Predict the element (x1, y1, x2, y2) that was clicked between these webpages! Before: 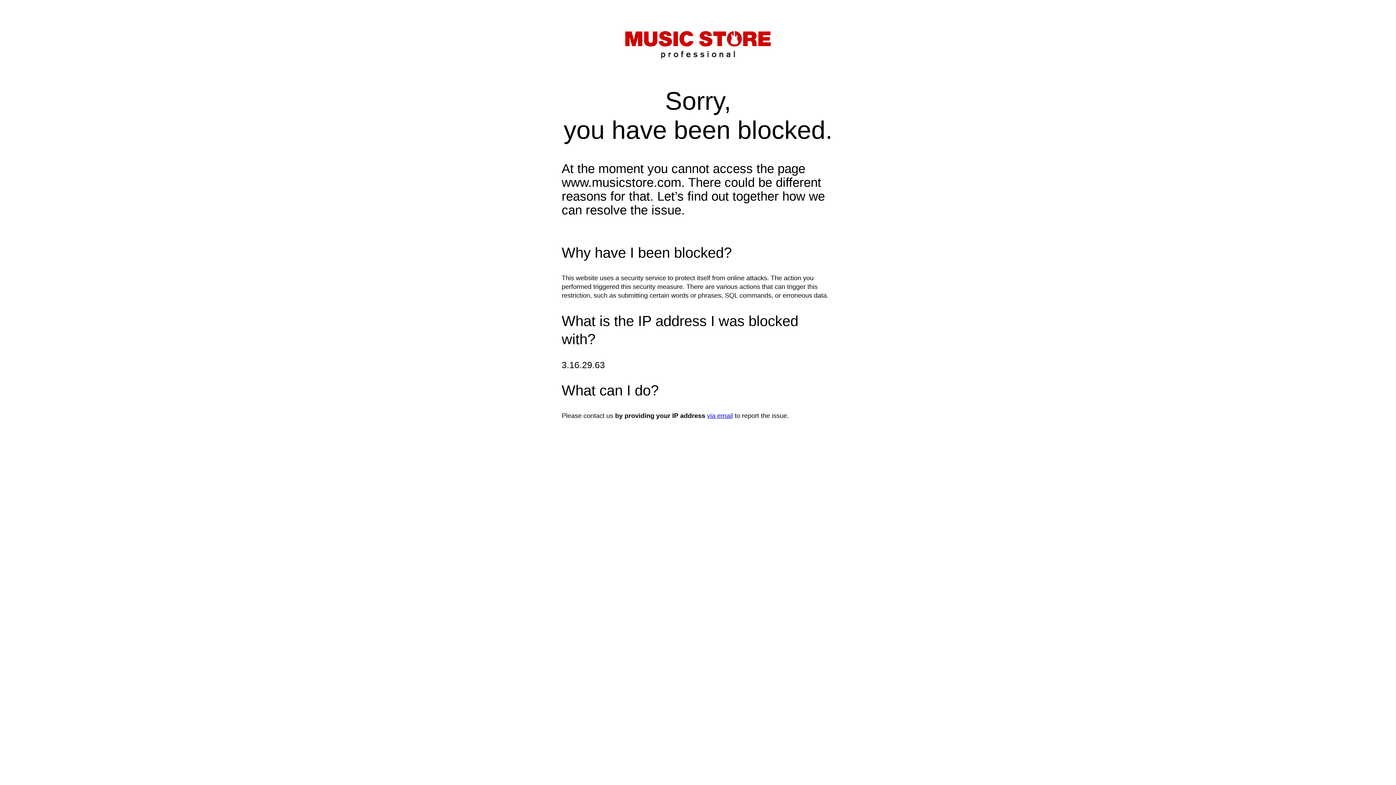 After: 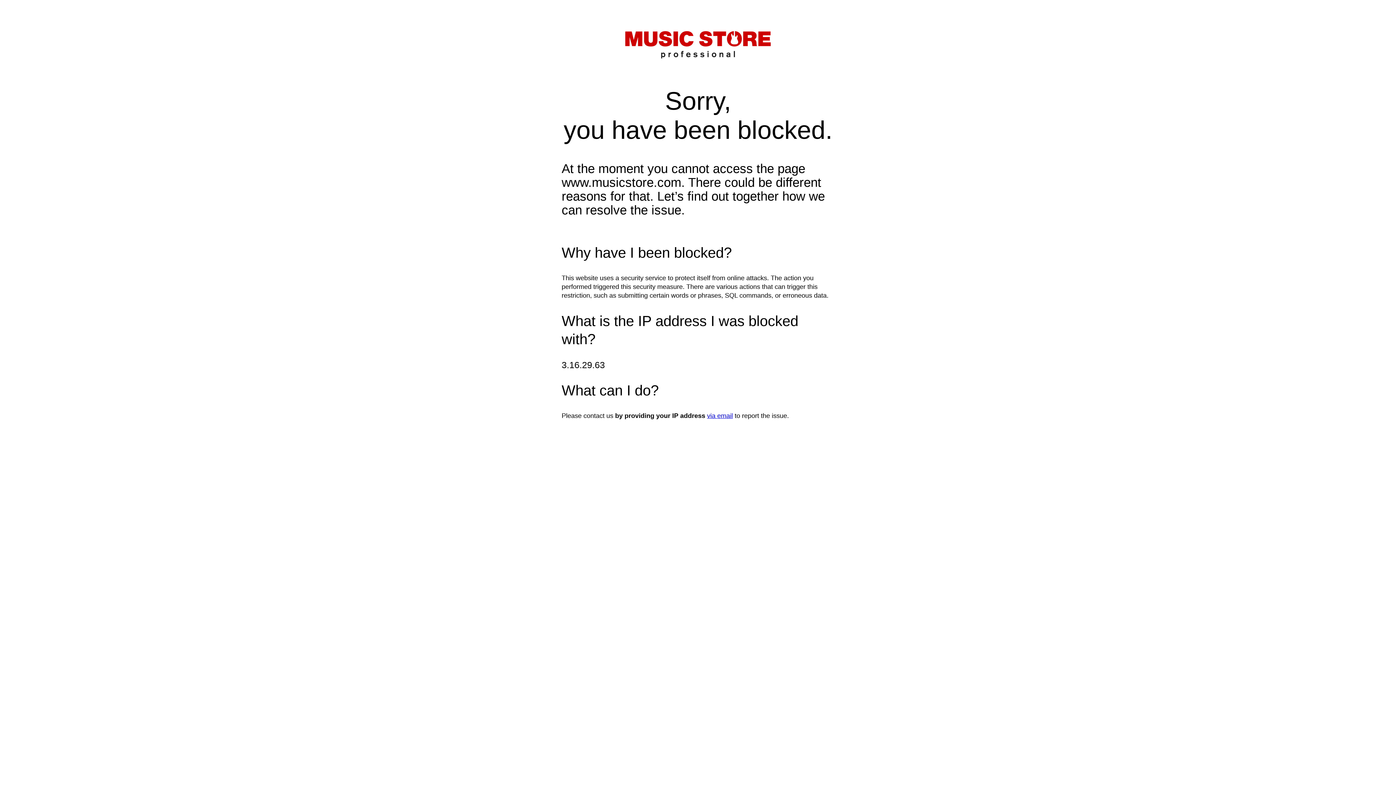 Action: label: via email bbox: (707, 412, 733, 419)